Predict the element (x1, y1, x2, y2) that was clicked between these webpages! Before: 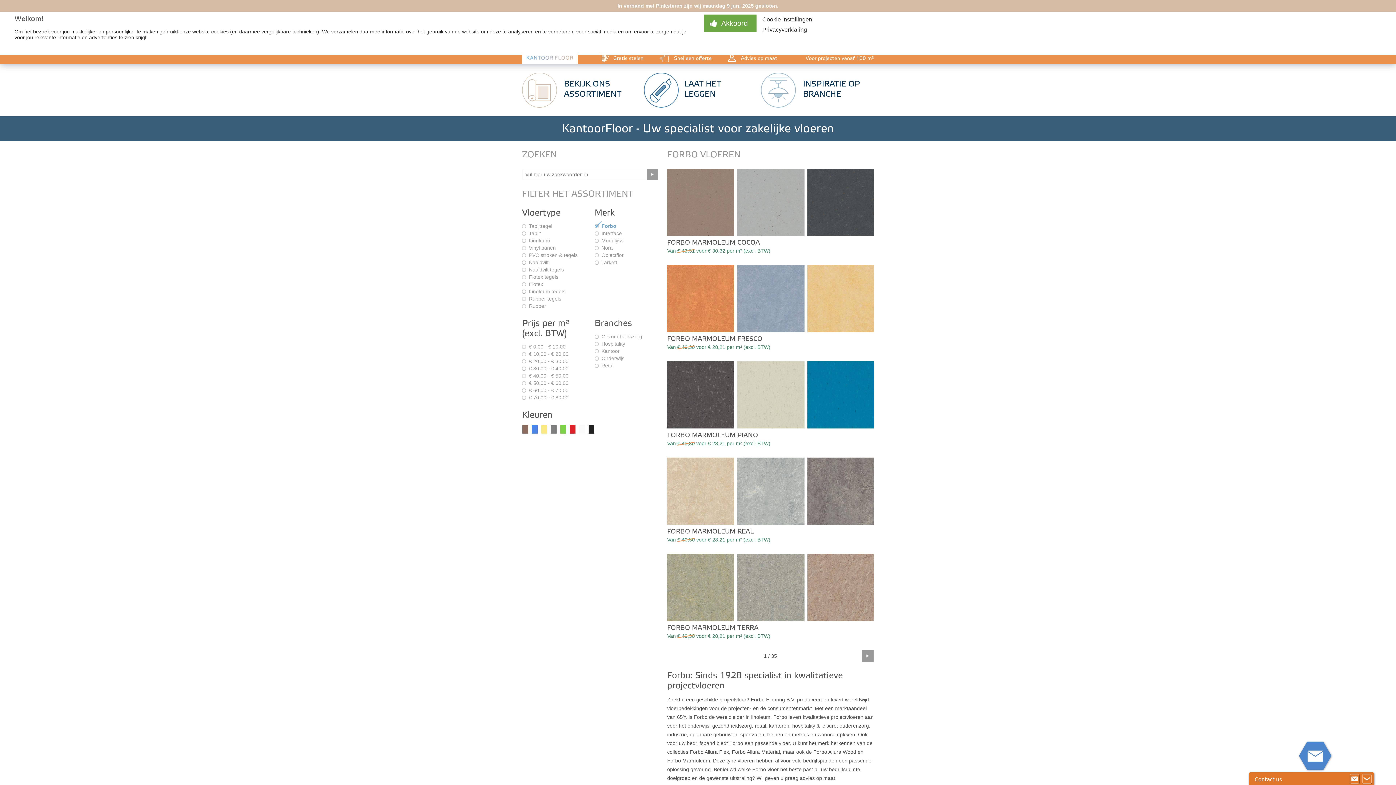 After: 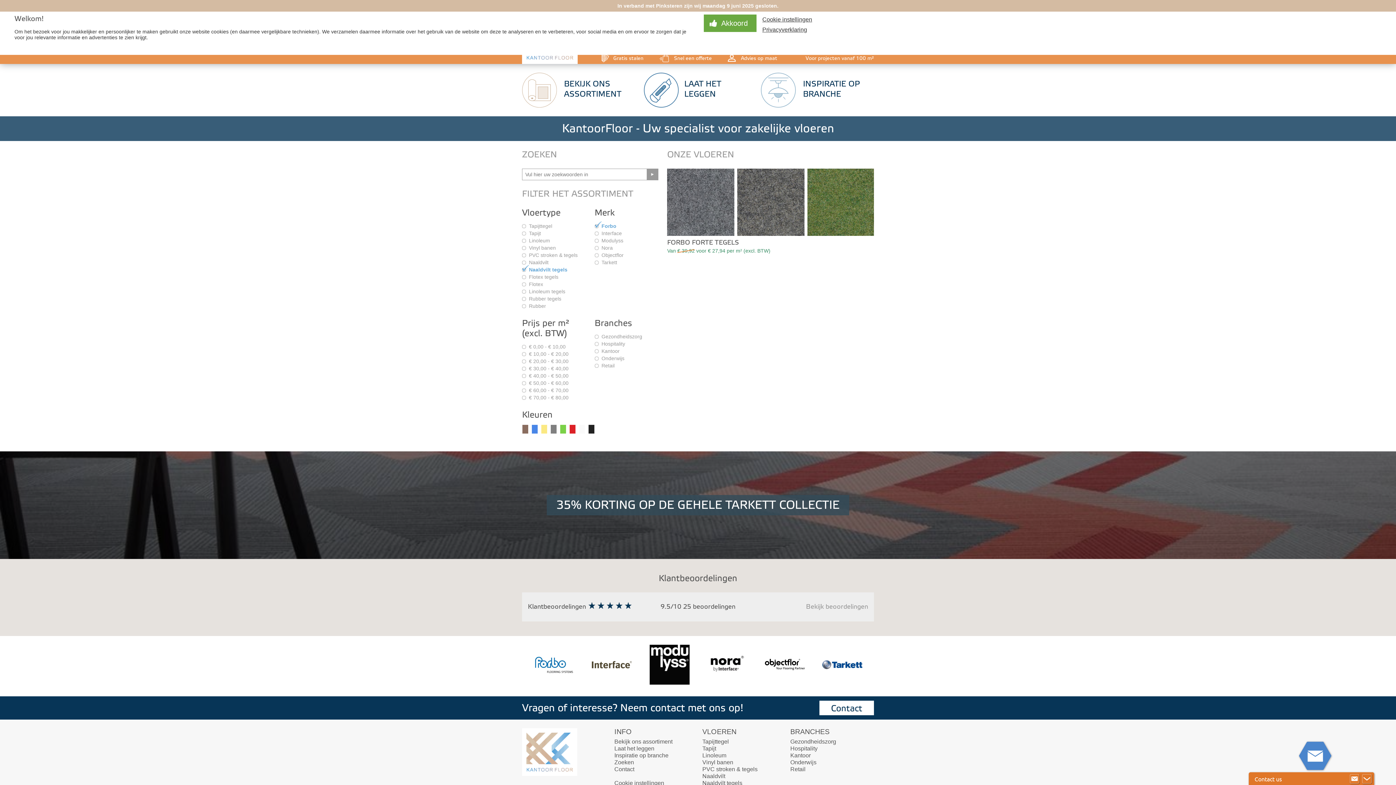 Action: bbox: (529, 266, 564, 272) label: Naaldvilt tegels